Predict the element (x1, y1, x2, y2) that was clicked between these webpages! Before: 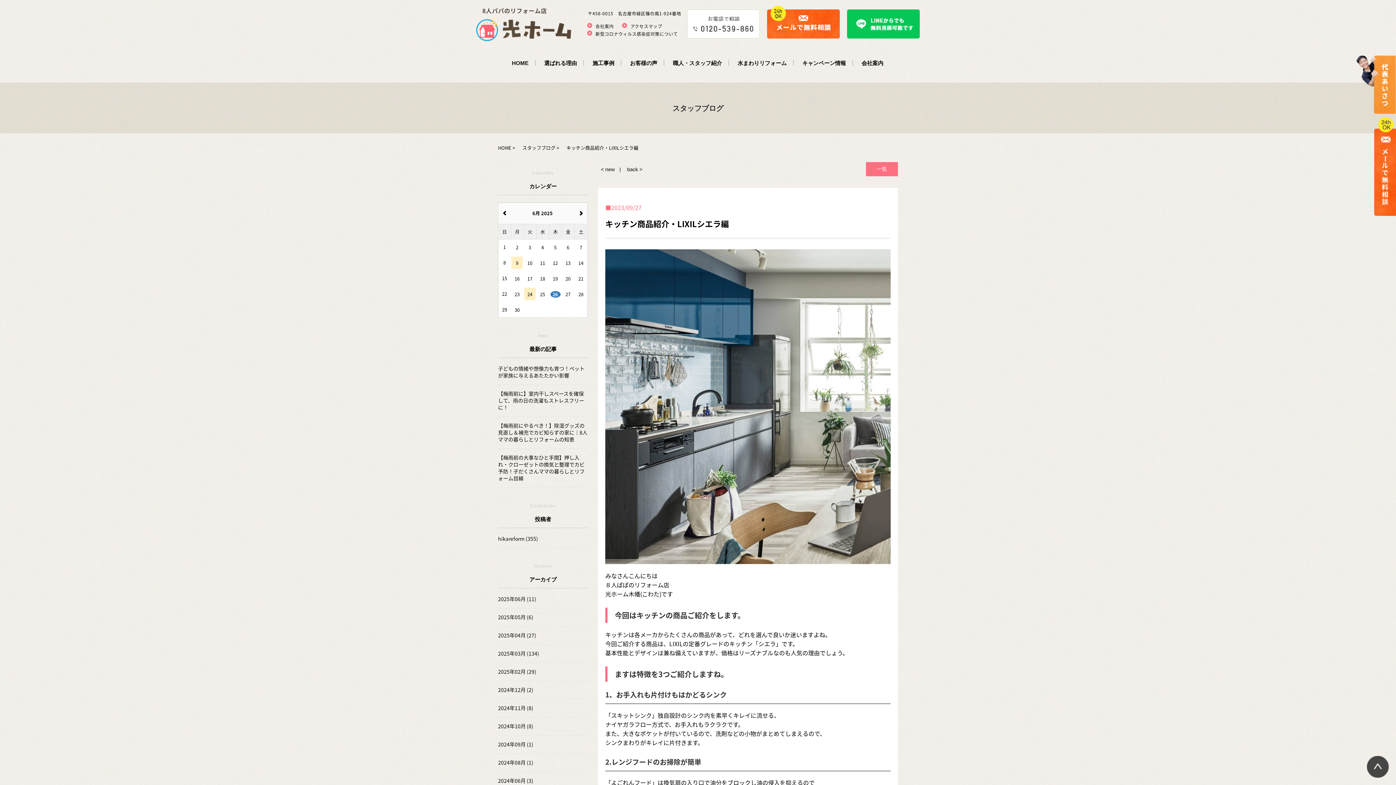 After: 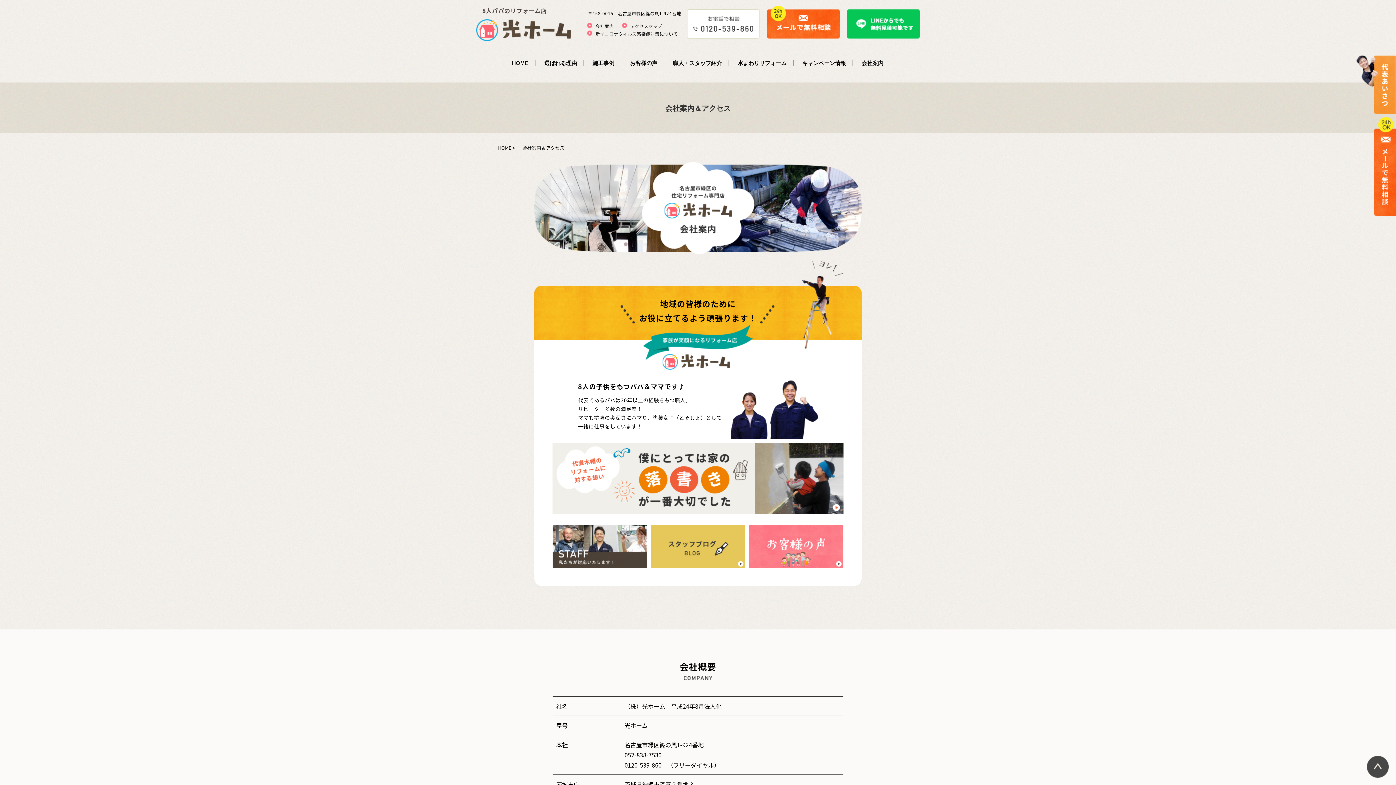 Action: label: 会社案内 bbox: (855, 60, 890, 65)